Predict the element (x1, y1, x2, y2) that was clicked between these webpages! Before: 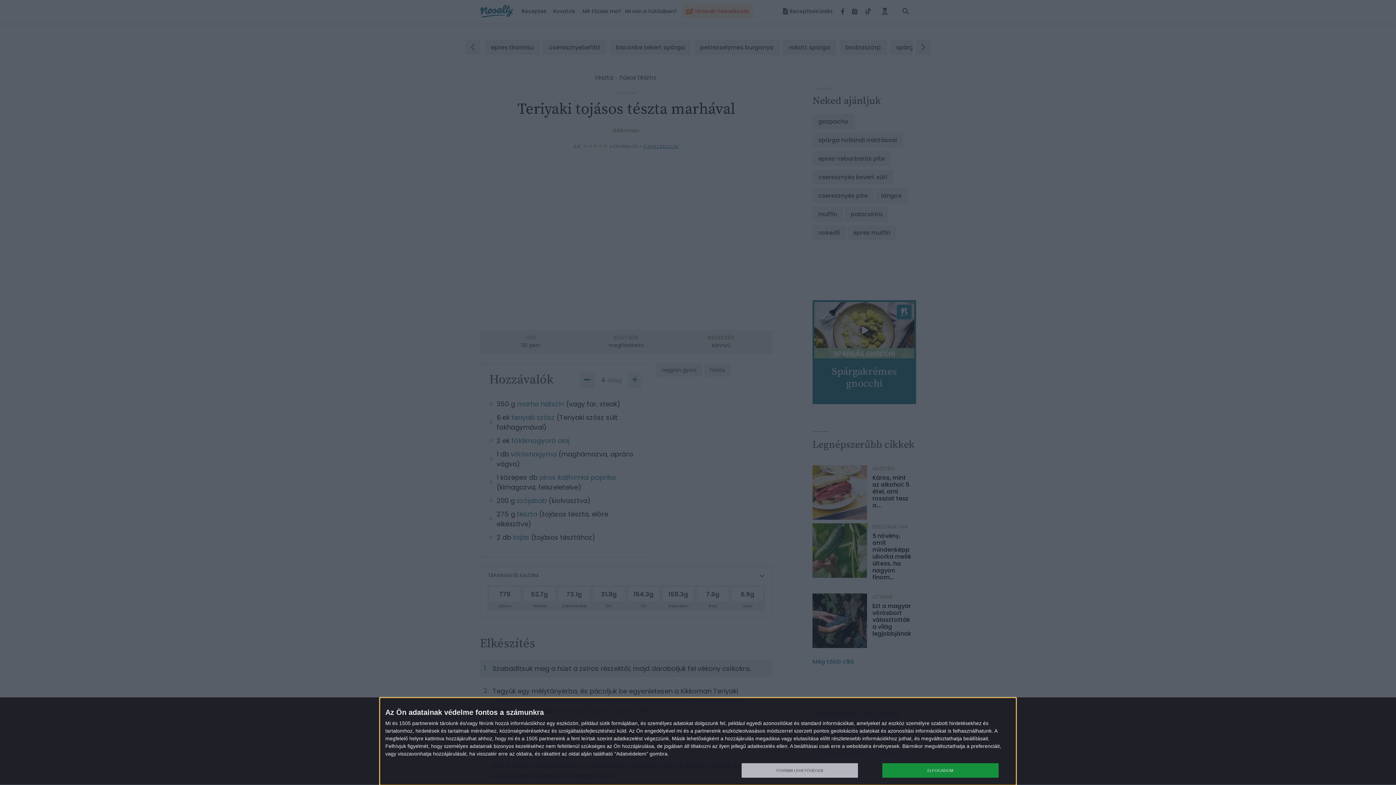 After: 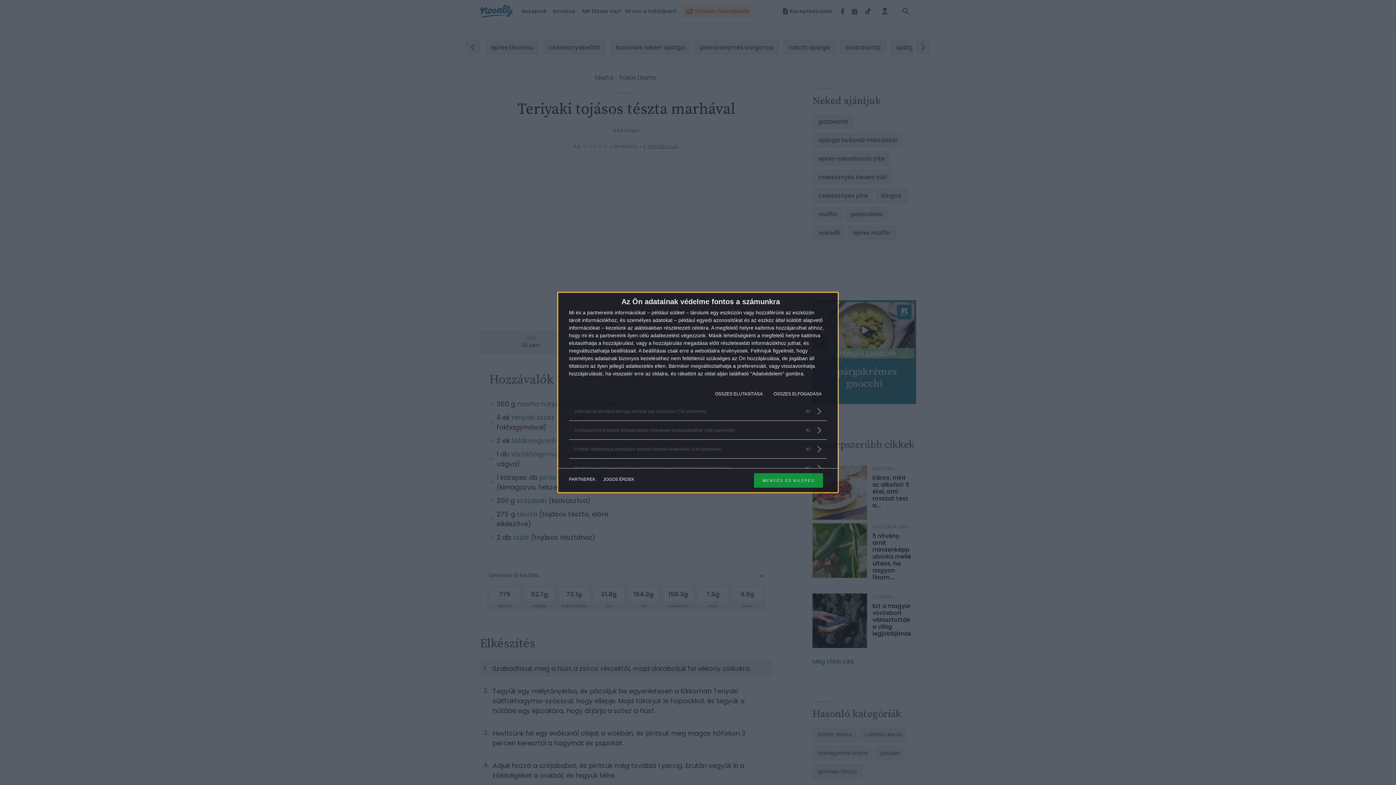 Action: label: TOVÁBBI LEHETŐSÉGEK bbox: (741, 763, 858, 778)